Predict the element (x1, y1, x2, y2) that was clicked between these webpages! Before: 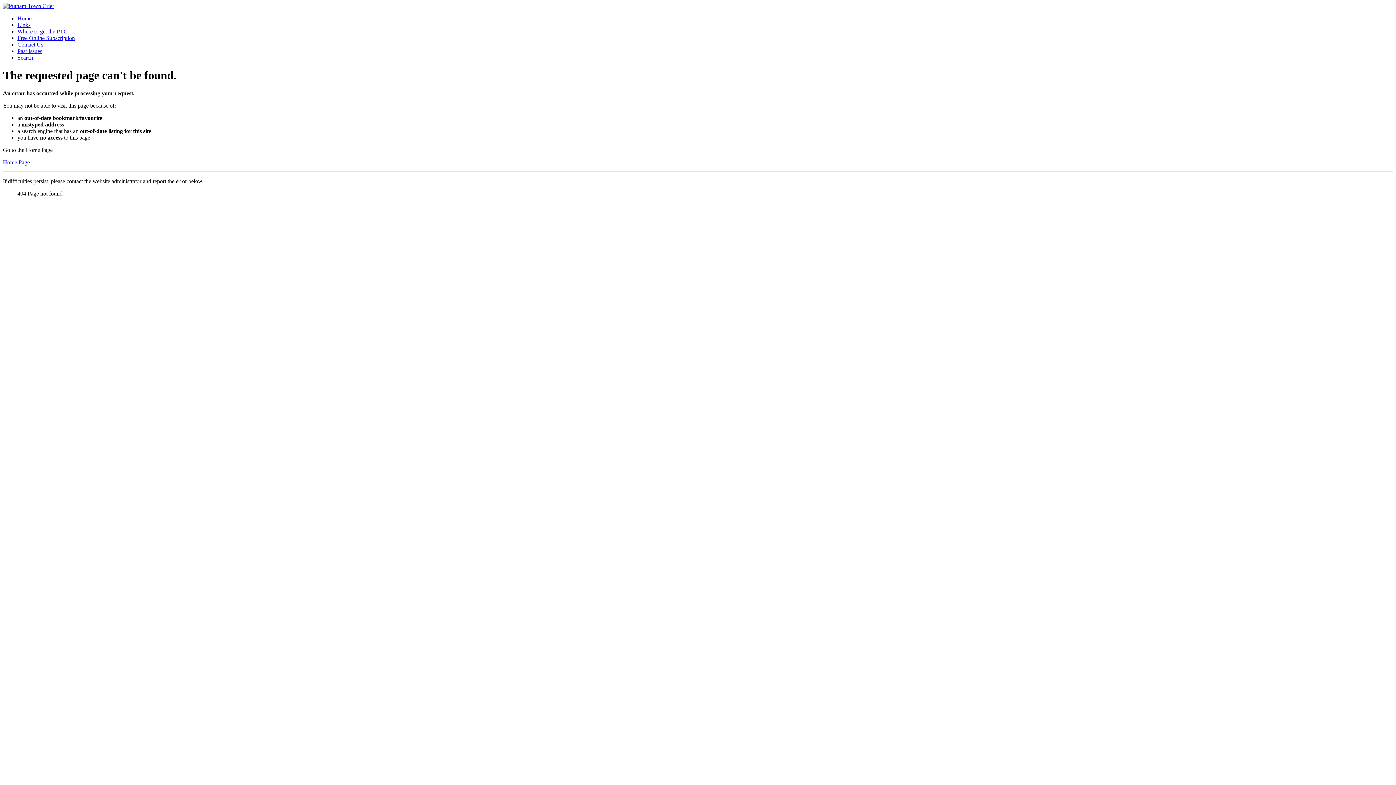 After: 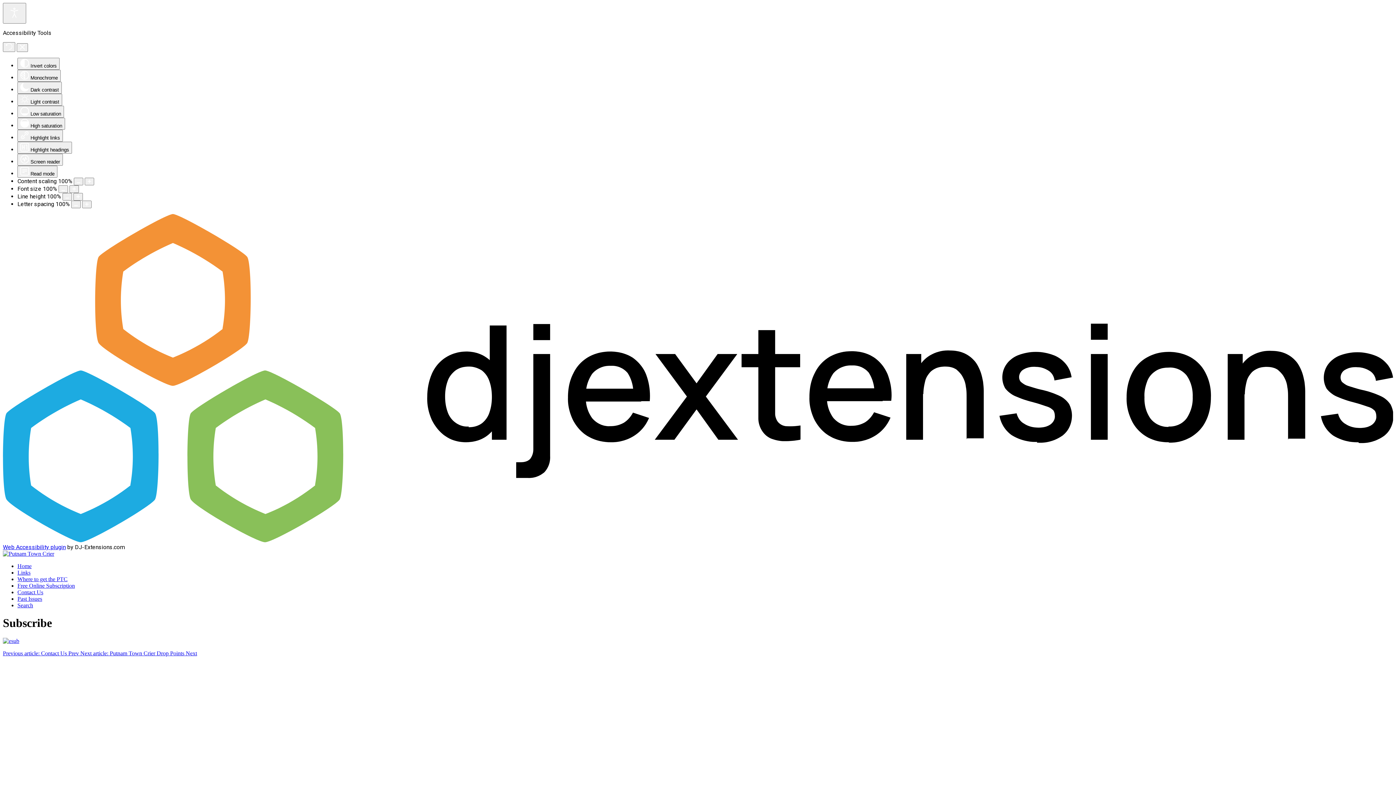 Action: bbox: (17, 34, 74, 41) label: Free Online Subscription